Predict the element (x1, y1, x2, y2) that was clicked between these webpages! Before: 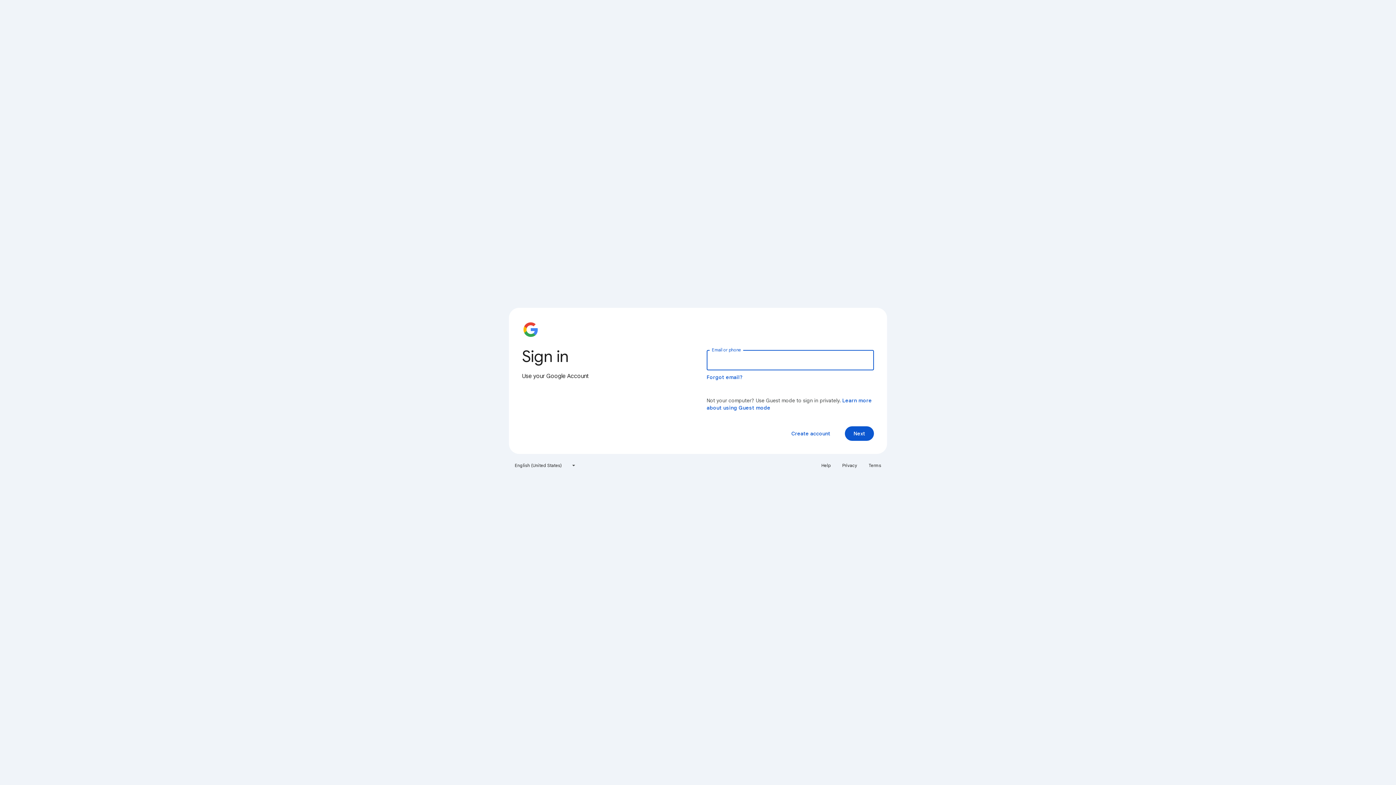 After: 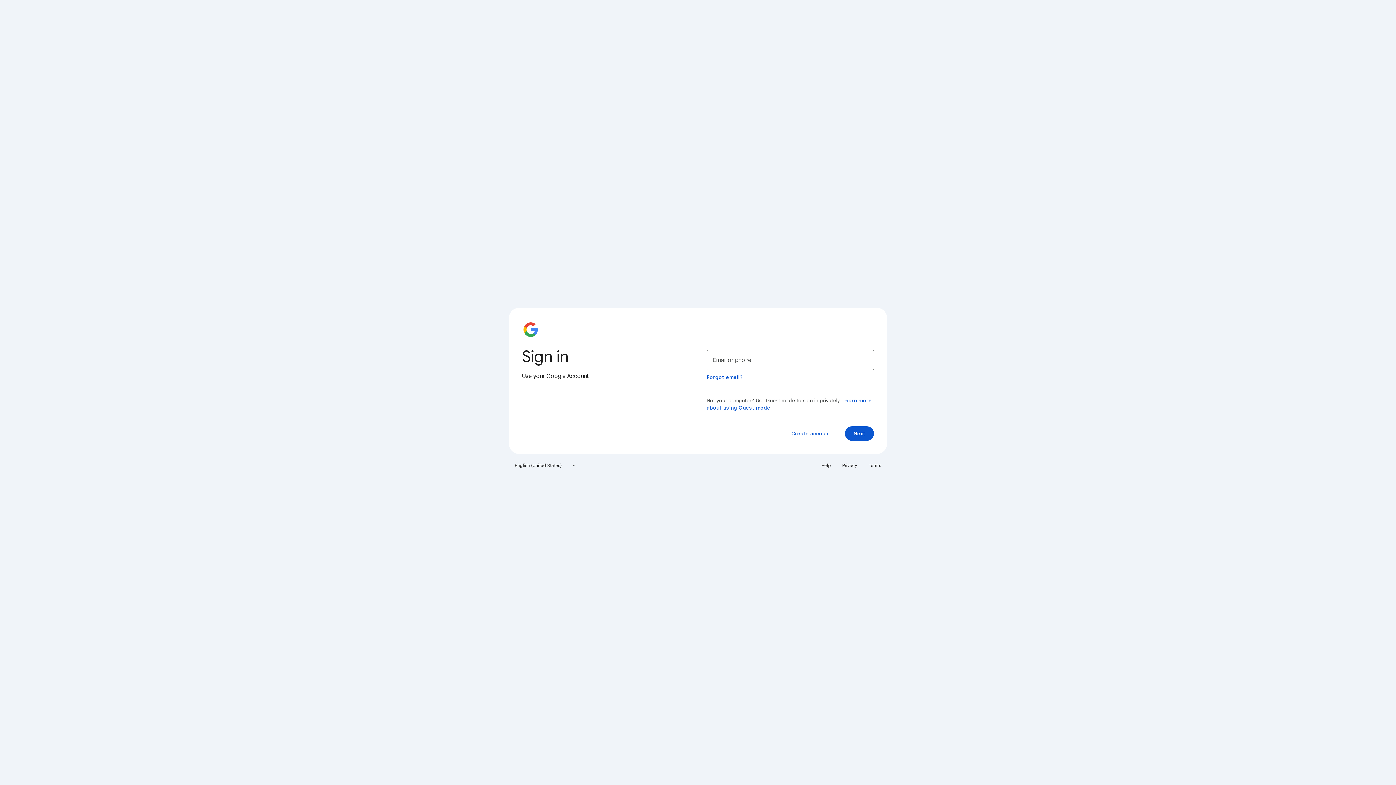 Action: bbox: (817, 460, 835, 471) label: Help